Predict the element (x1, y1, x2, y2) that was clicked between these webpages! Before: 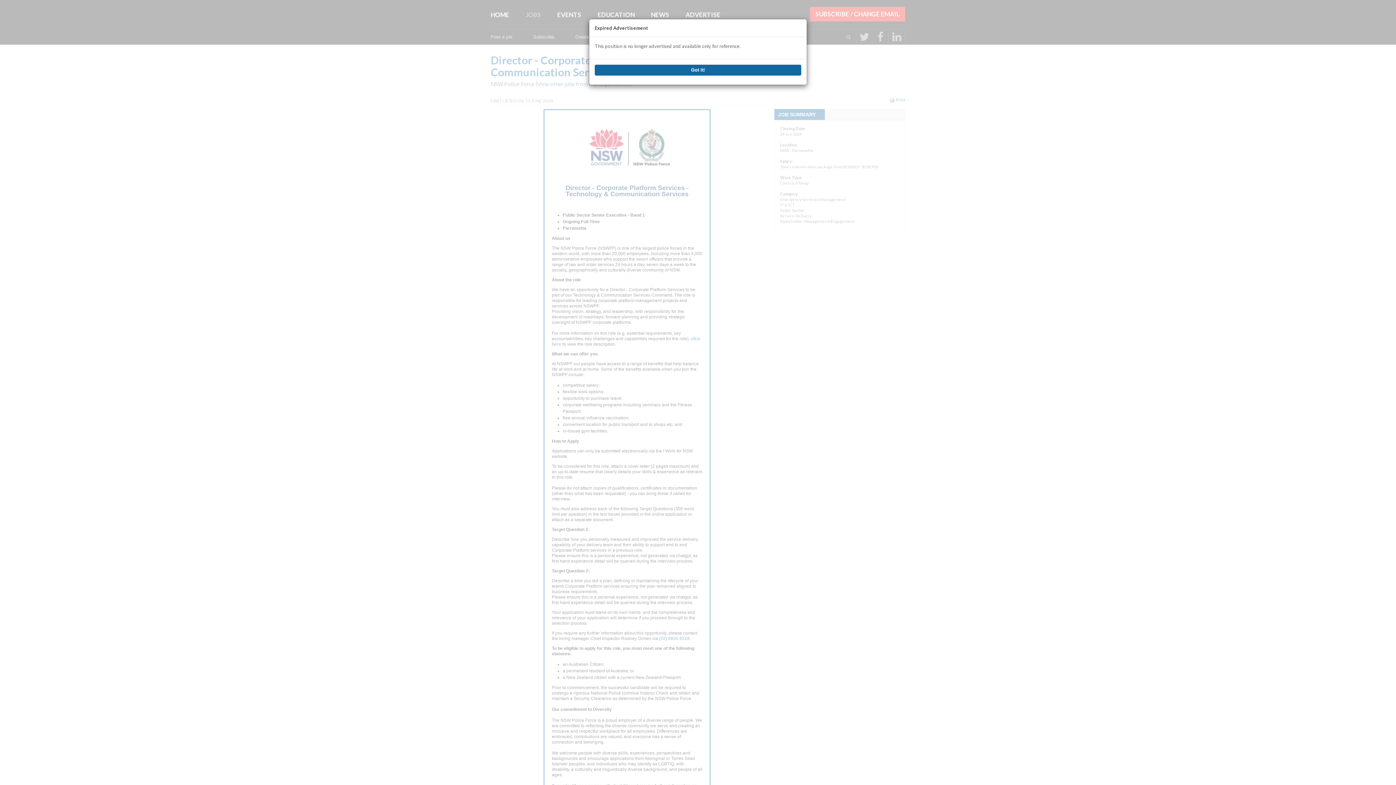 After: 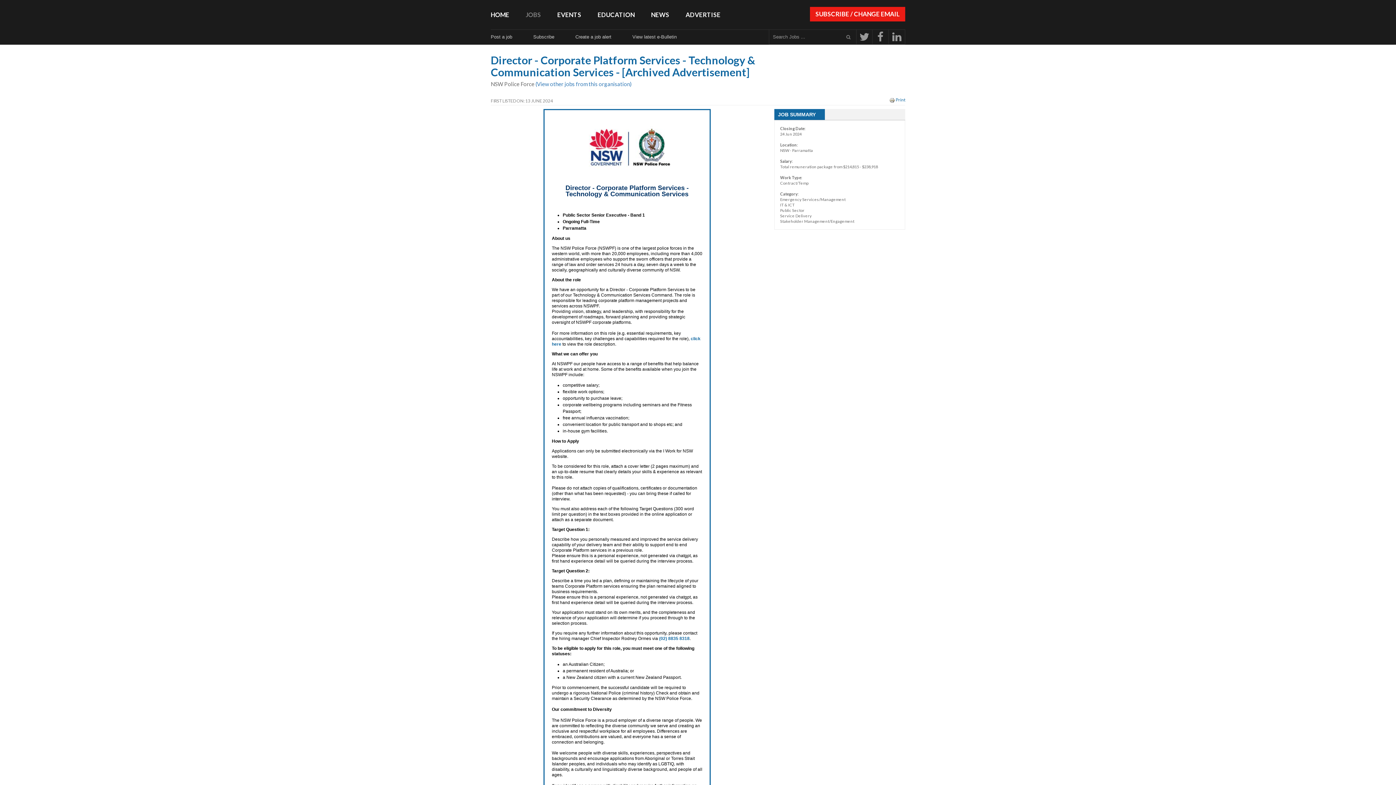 Action: label: Got It! bbox: (594, 64, 801, 75)